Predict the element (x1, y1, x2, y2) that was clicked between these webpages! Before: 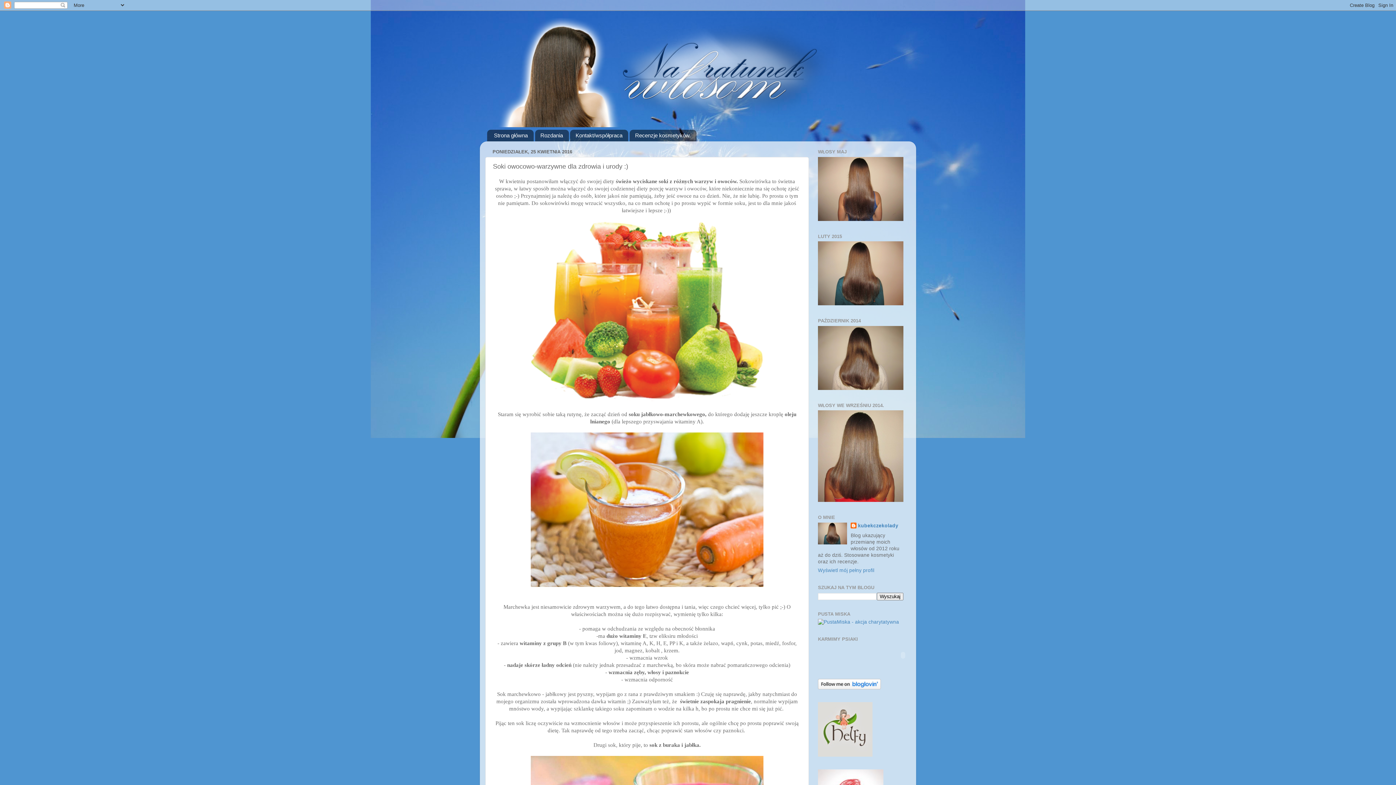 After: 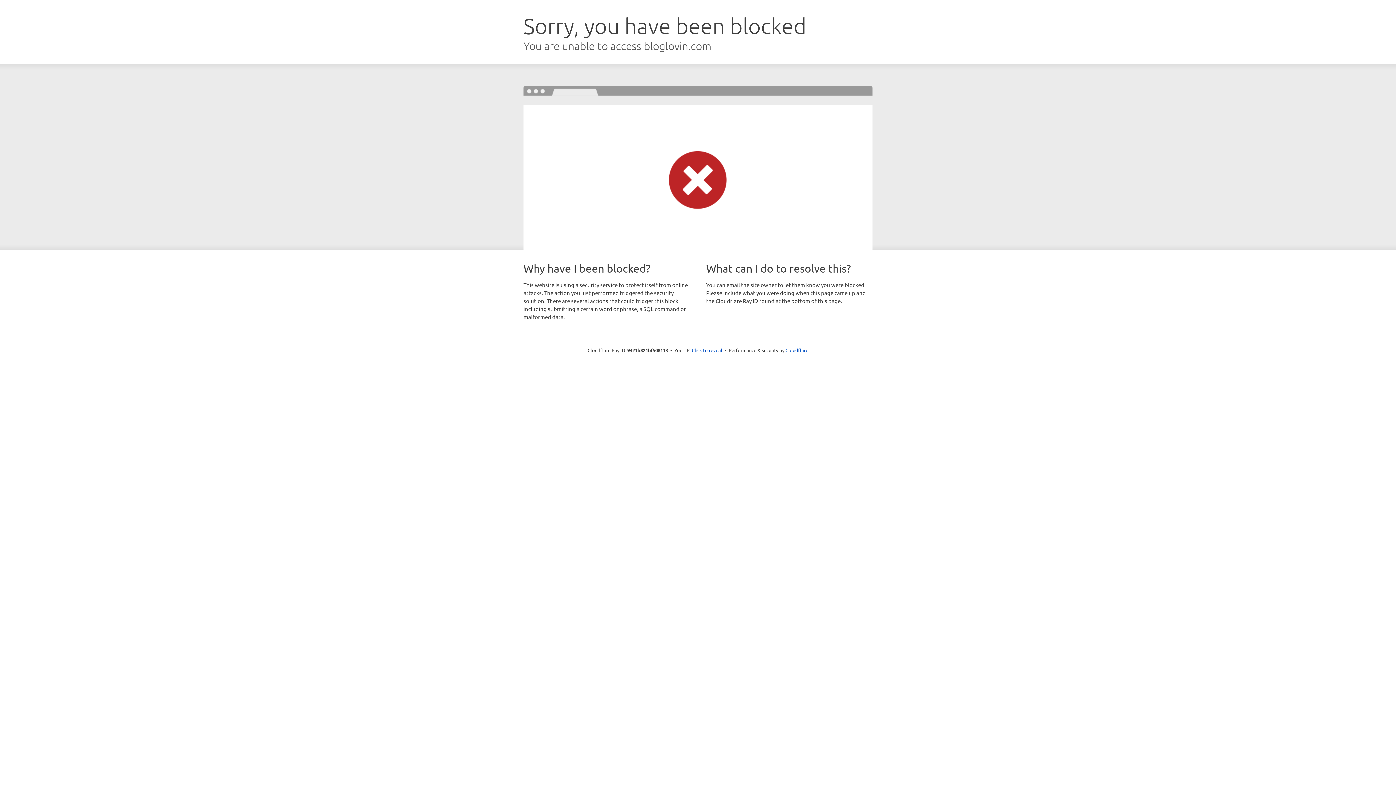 Action: bbox: (818, 685, 881, 690)